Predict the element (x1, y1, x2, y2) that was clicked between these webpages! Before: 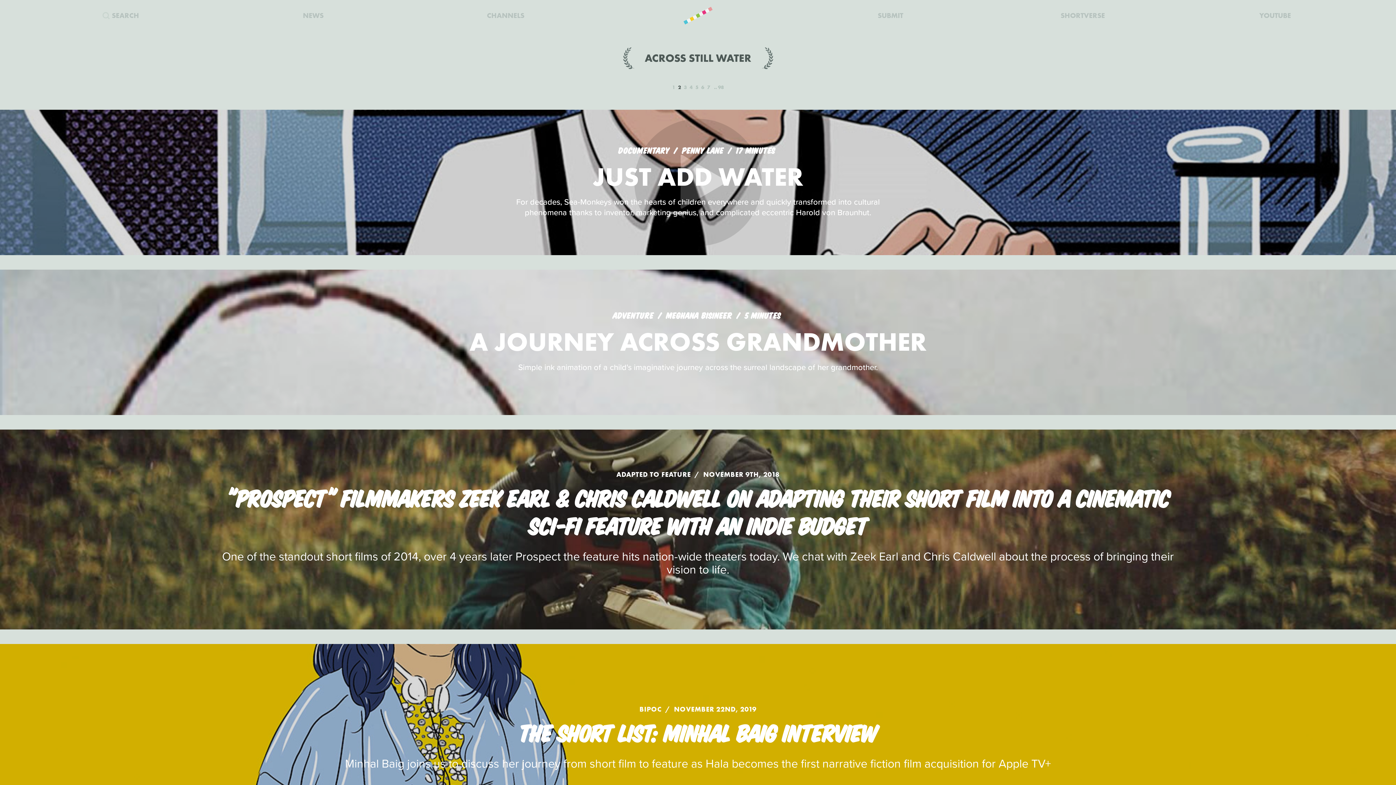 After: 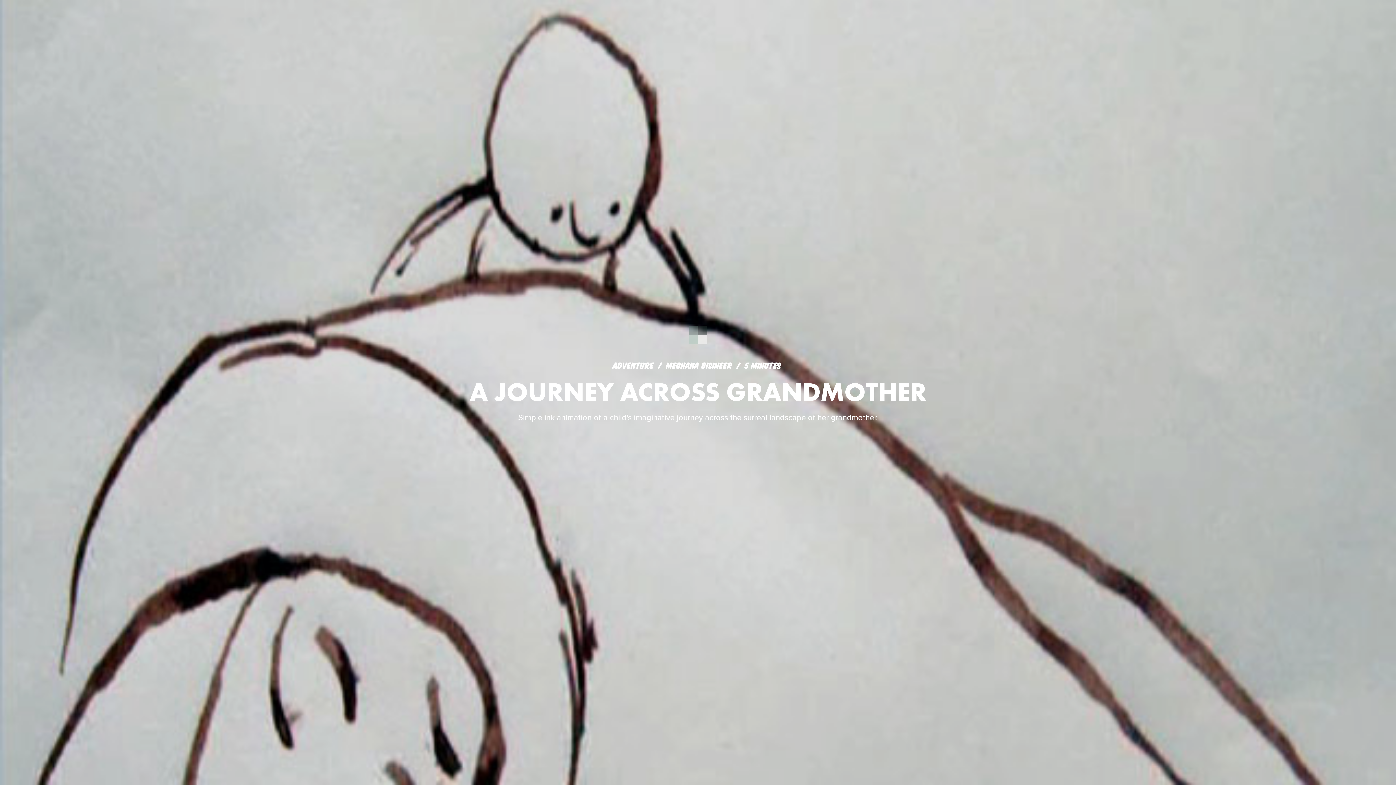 Action: label: A JOURNEY ACROSS GRANDMOTHER bbox: (469, 325, 926, 358)